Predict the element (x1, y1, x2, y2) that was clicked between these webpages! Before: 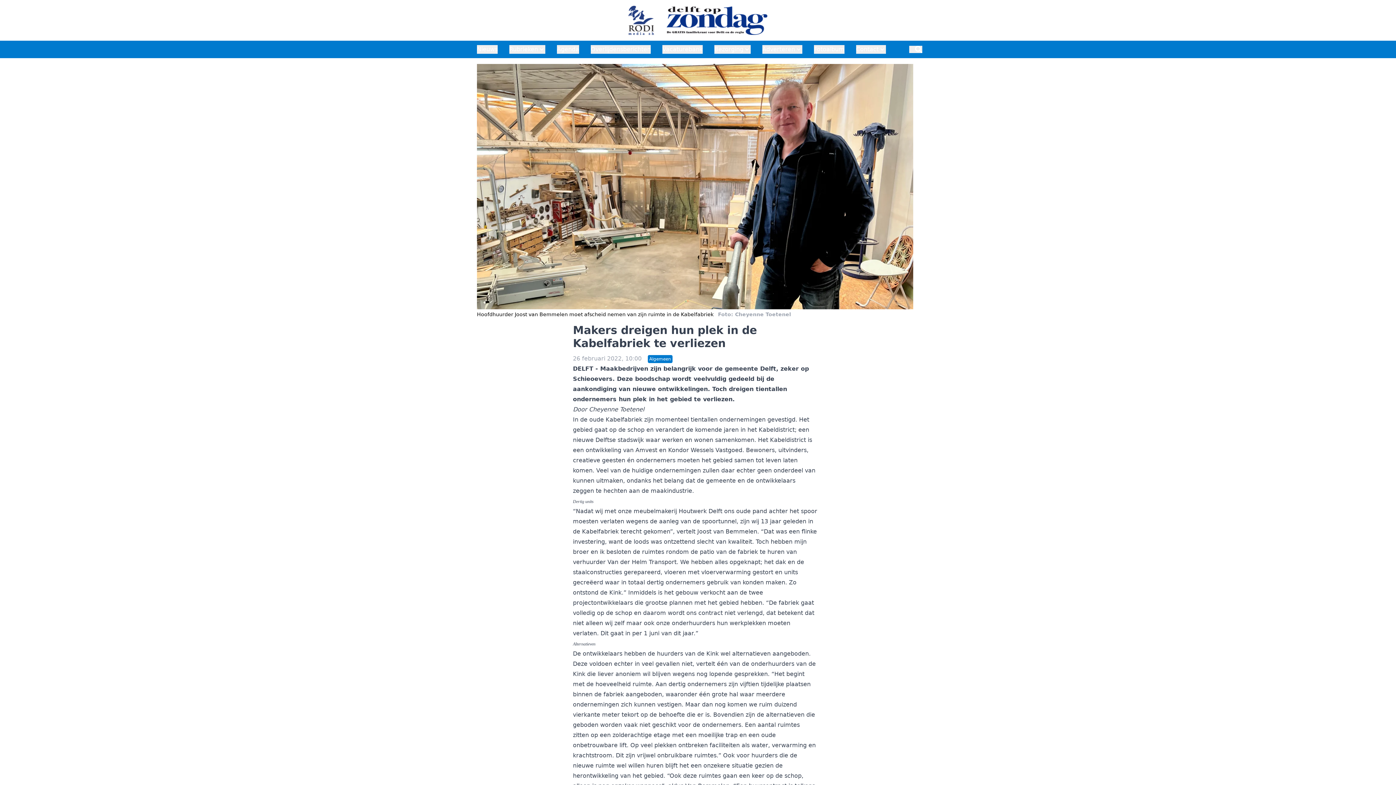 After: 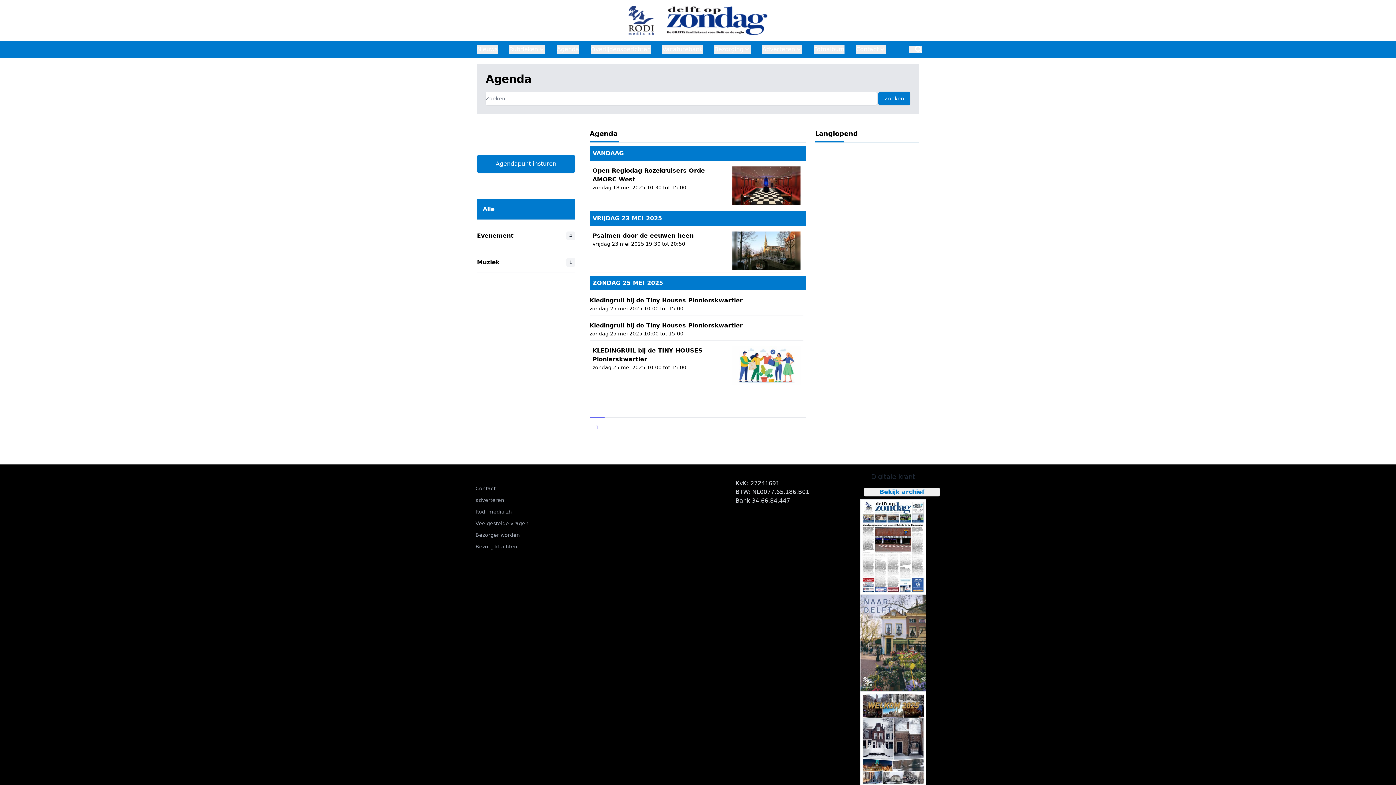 Action: bbox: (557, 45, 579, 53) label: Agenda